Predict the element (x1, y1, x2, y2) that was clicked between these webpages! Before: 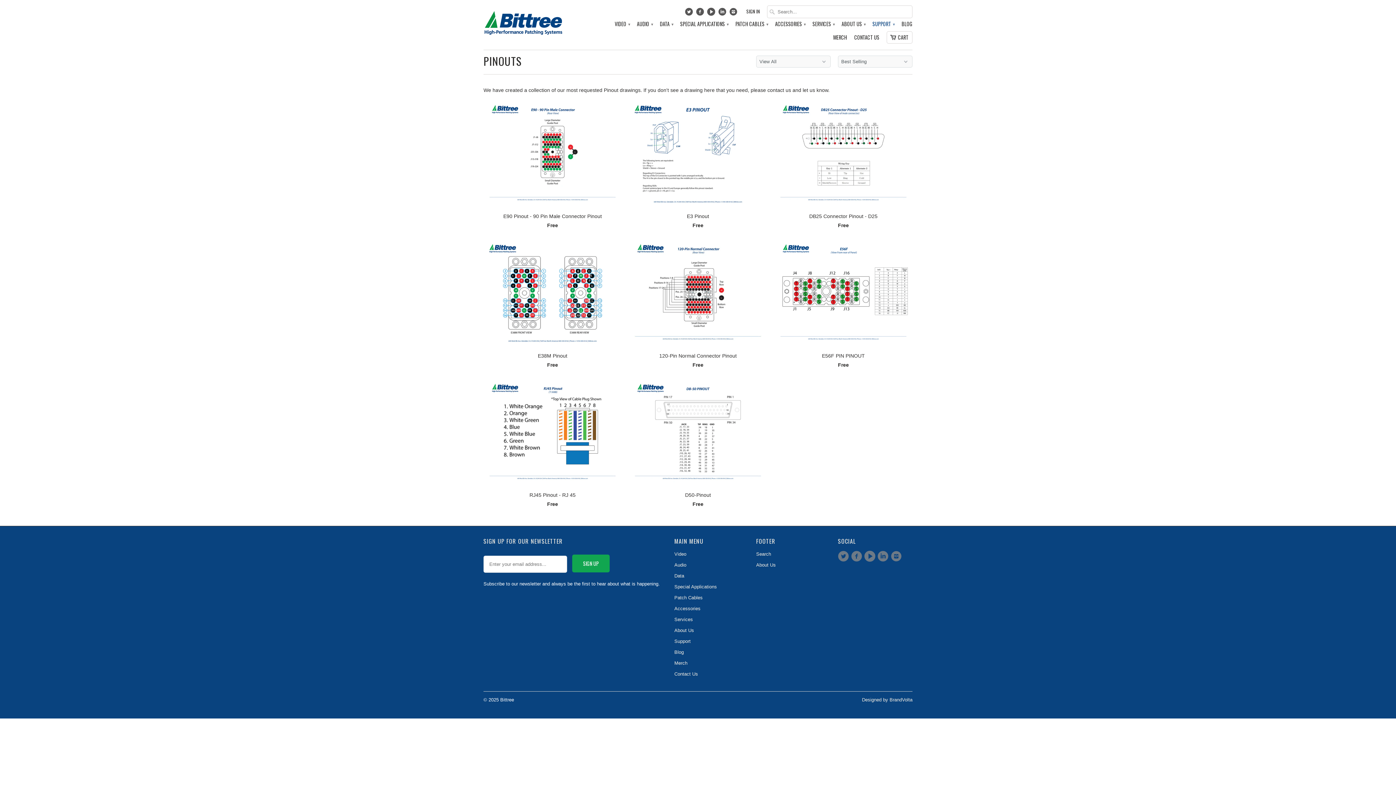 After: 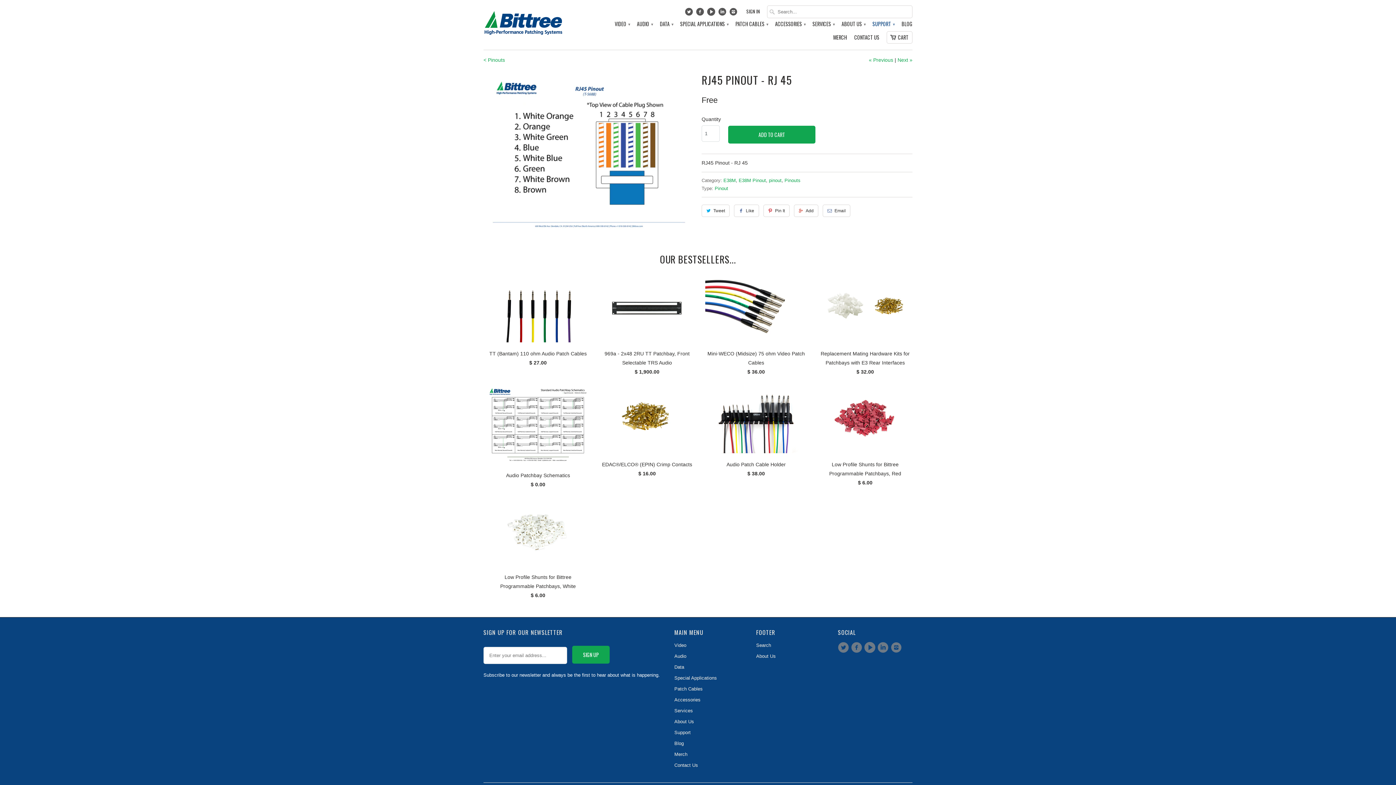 Action: label: RJ45 Pinout - RJ 45
Free bbox: (483, 377, 621, 511)